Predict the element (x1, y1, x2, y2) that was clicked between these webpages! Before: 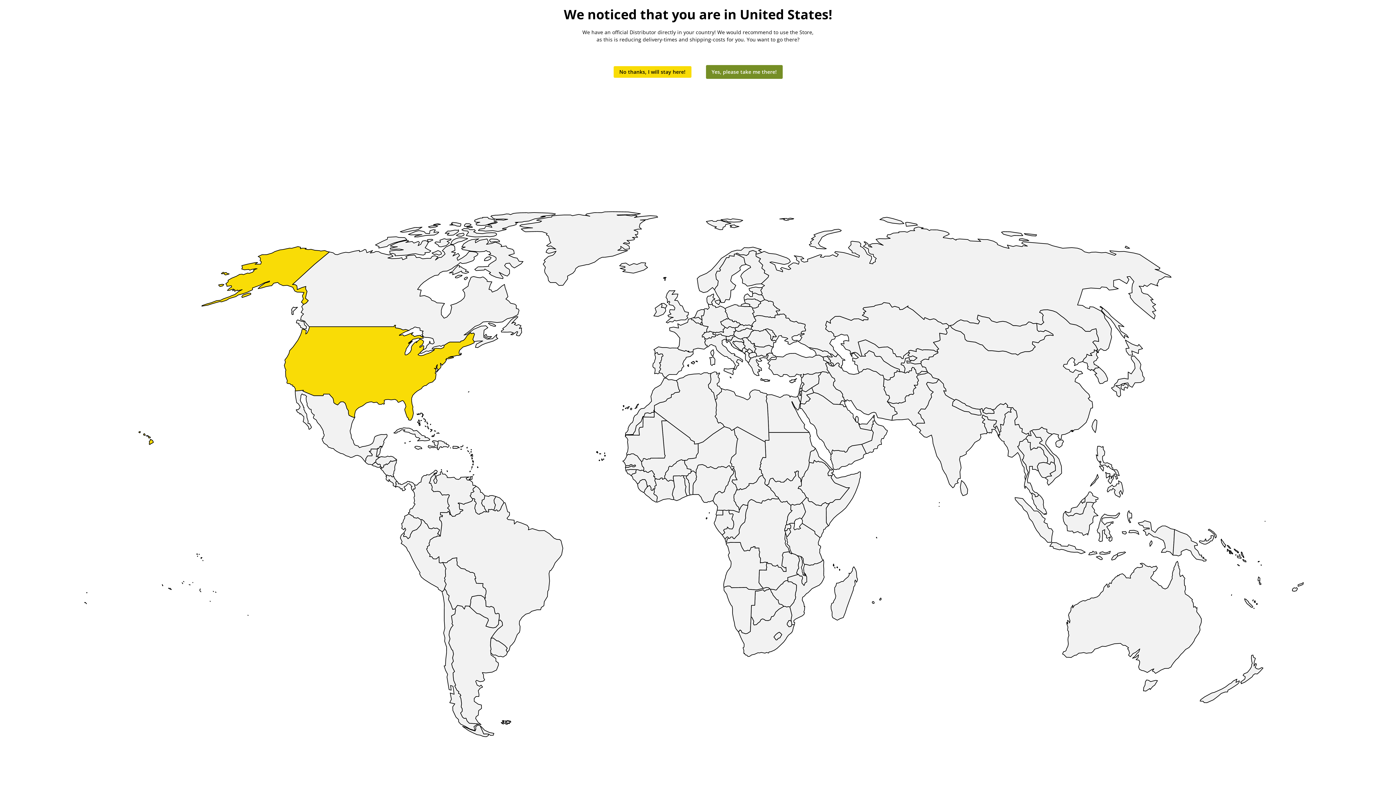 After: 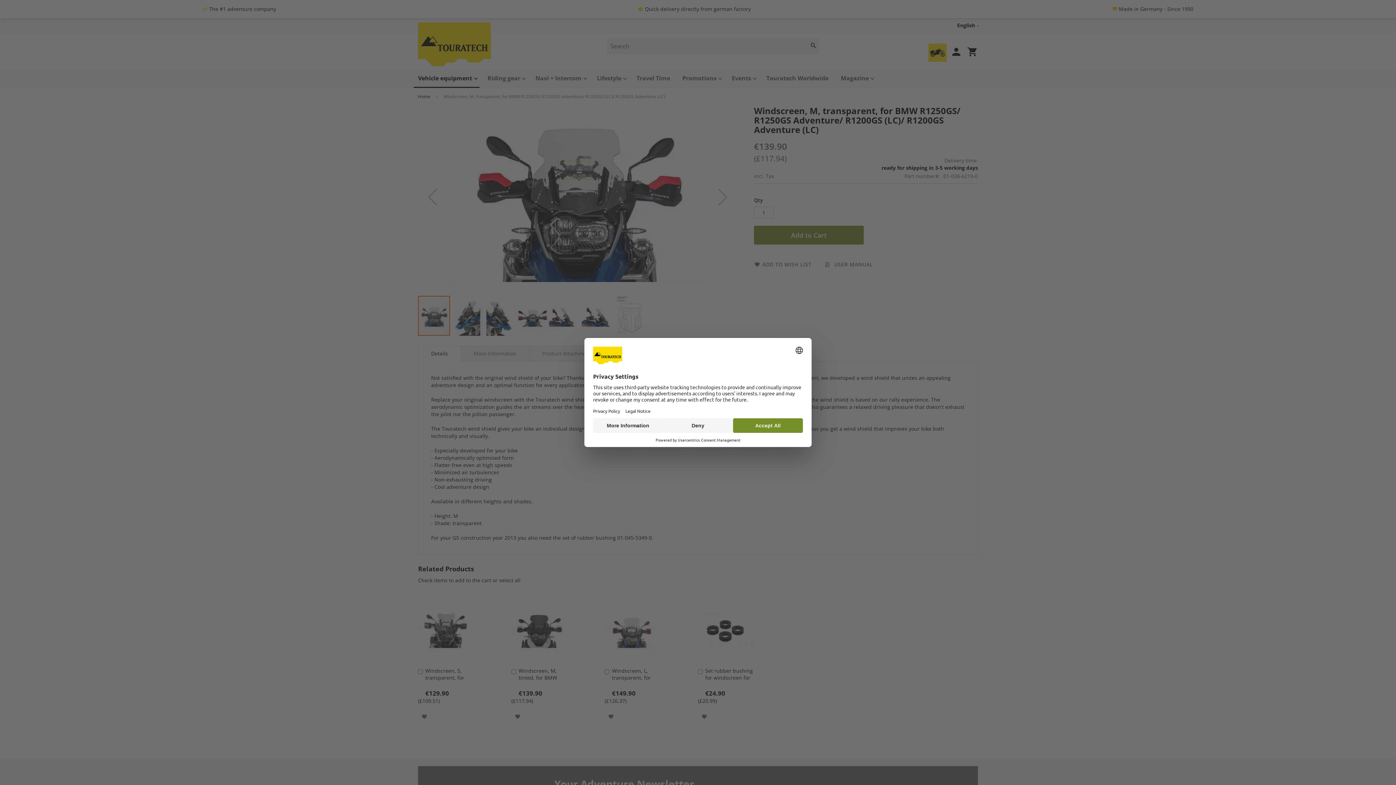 Action: bbox: (613, 66, 691, 77) label: No thanks, I will stay here!